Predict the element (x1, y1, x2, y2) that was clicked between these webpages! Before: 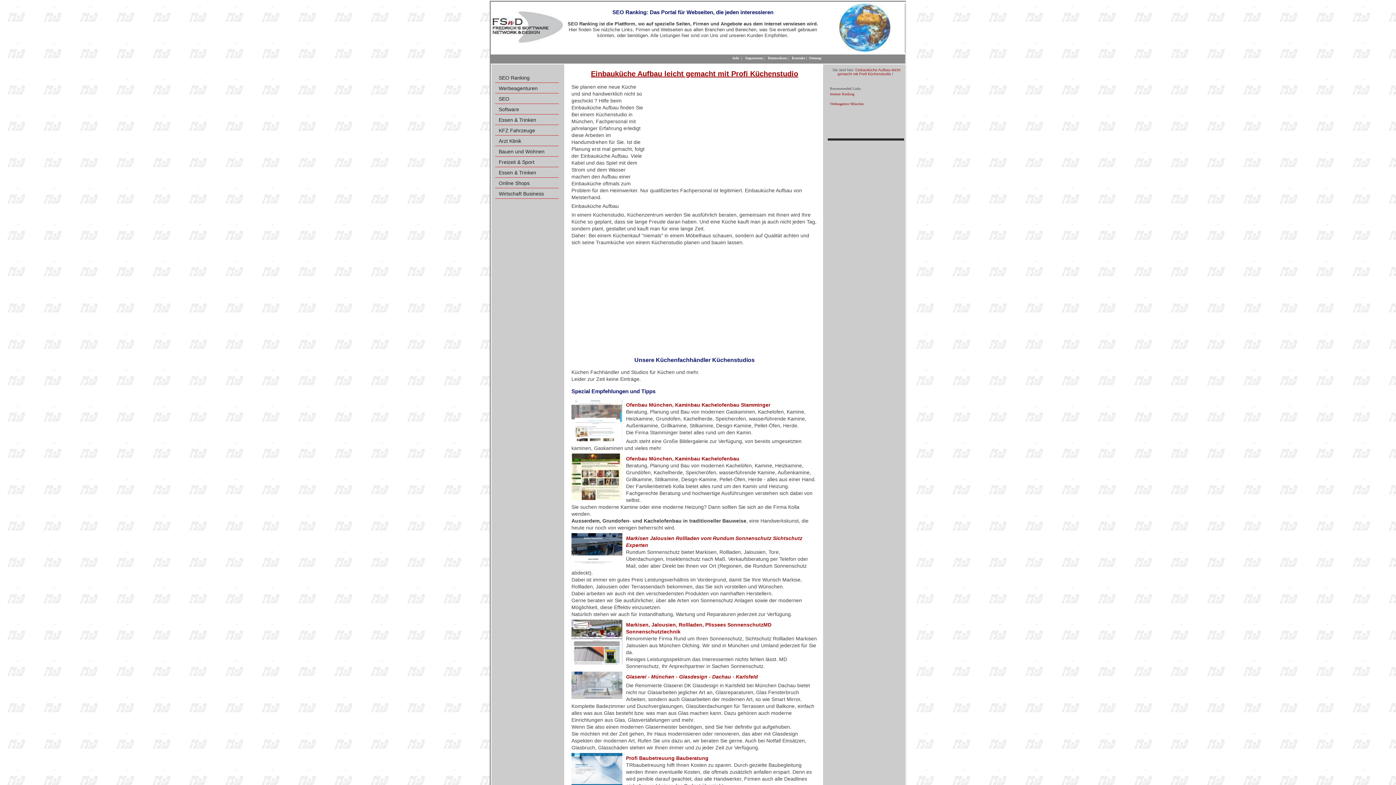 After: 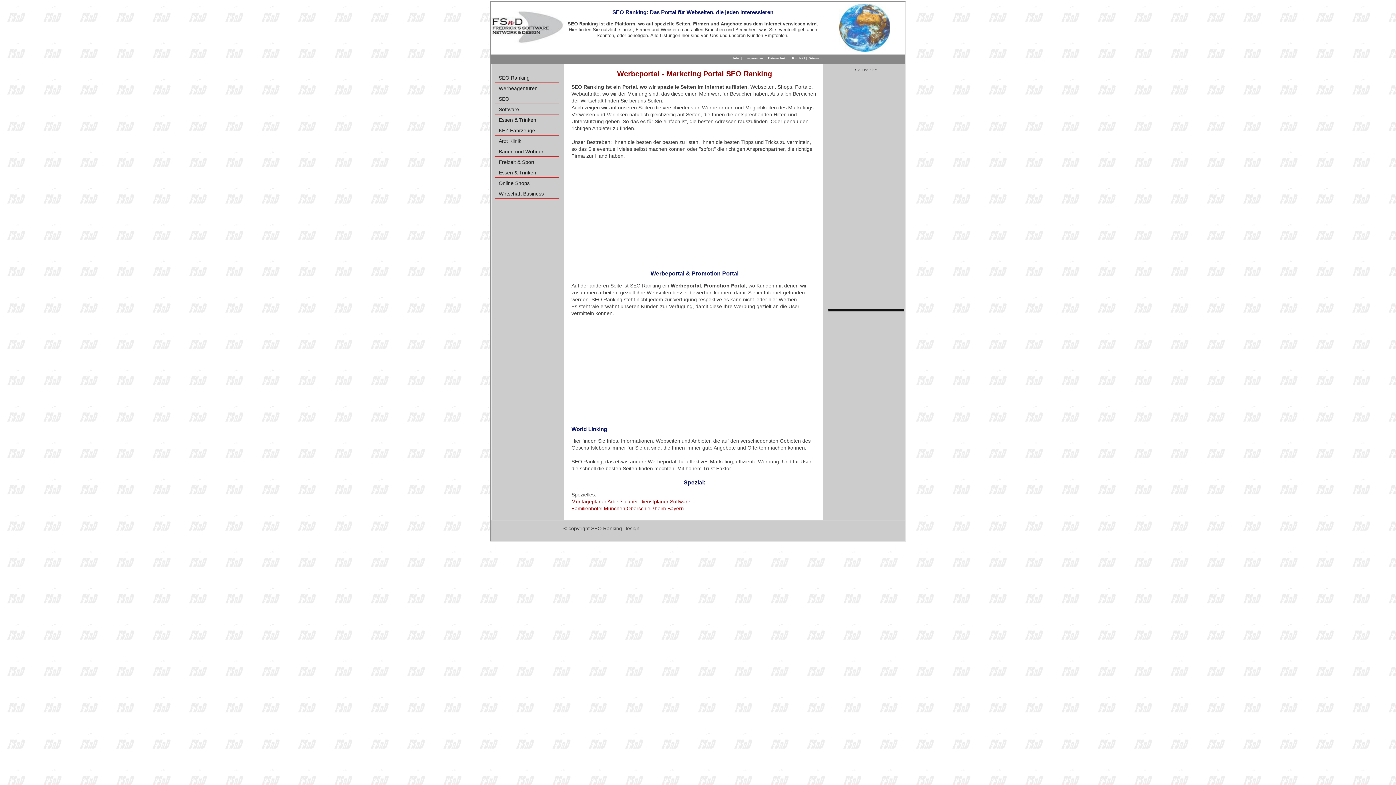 Action: label: SEO Ranking bbox: (495, 73, 566, 82)